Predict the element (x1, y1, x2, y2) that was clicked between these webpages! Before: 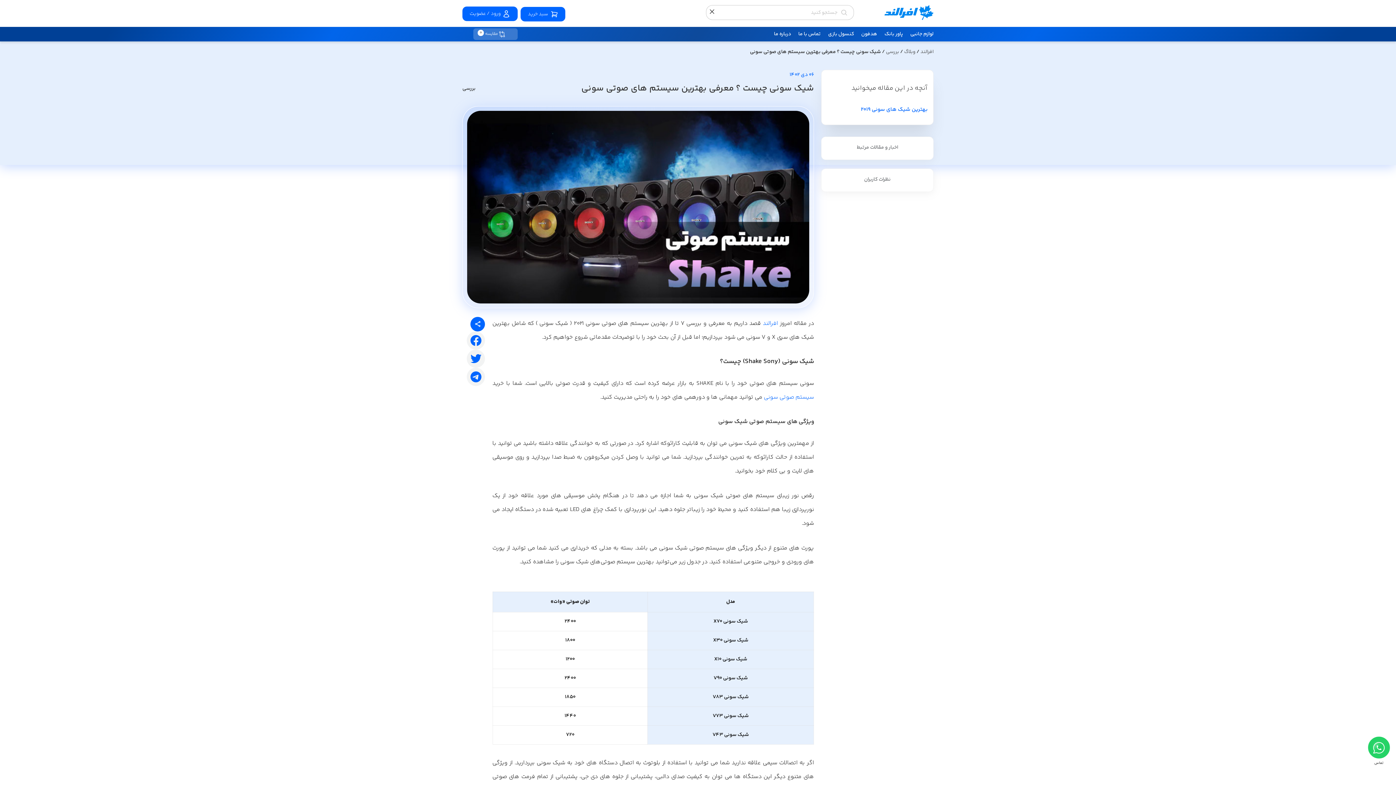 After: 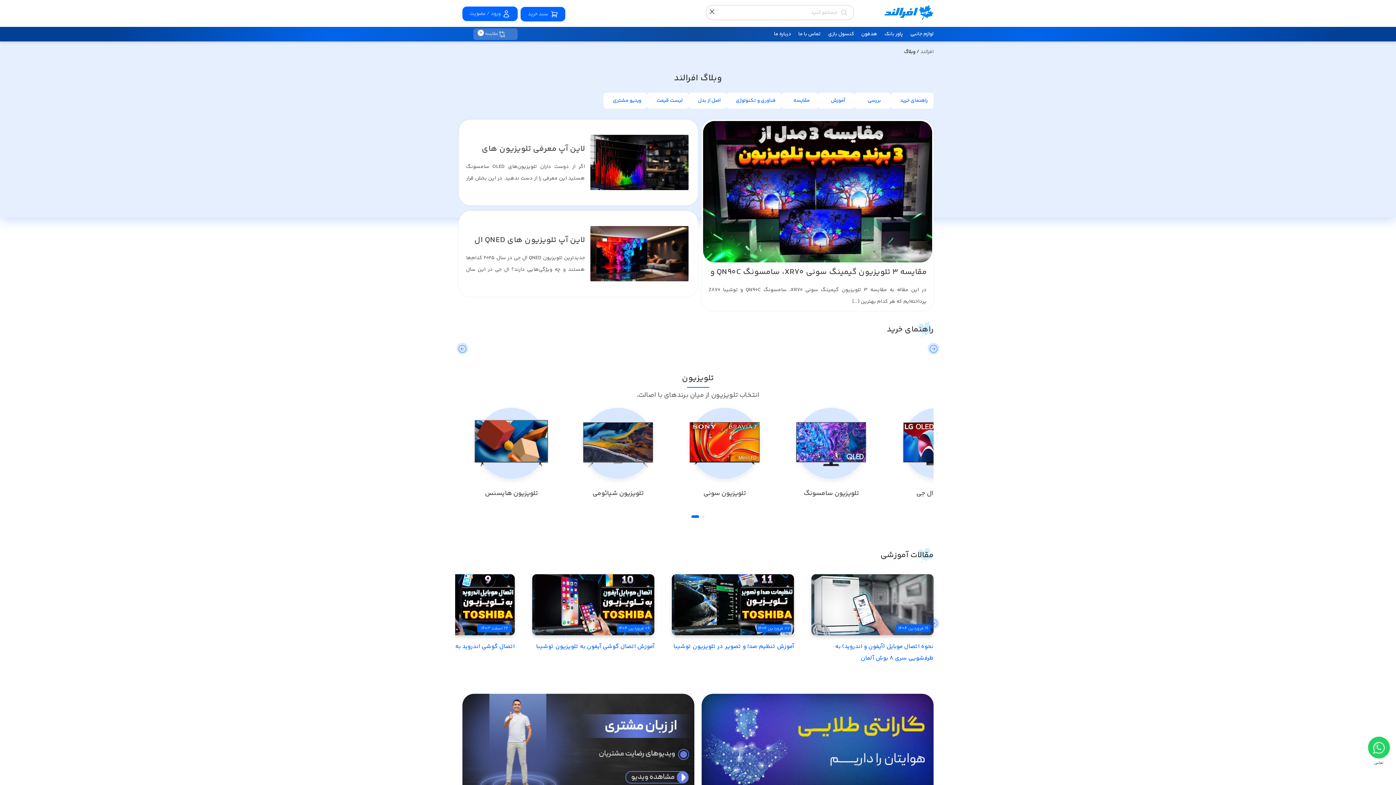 Action: label: وبلاگ bbox: (904, 48, 915, 56)